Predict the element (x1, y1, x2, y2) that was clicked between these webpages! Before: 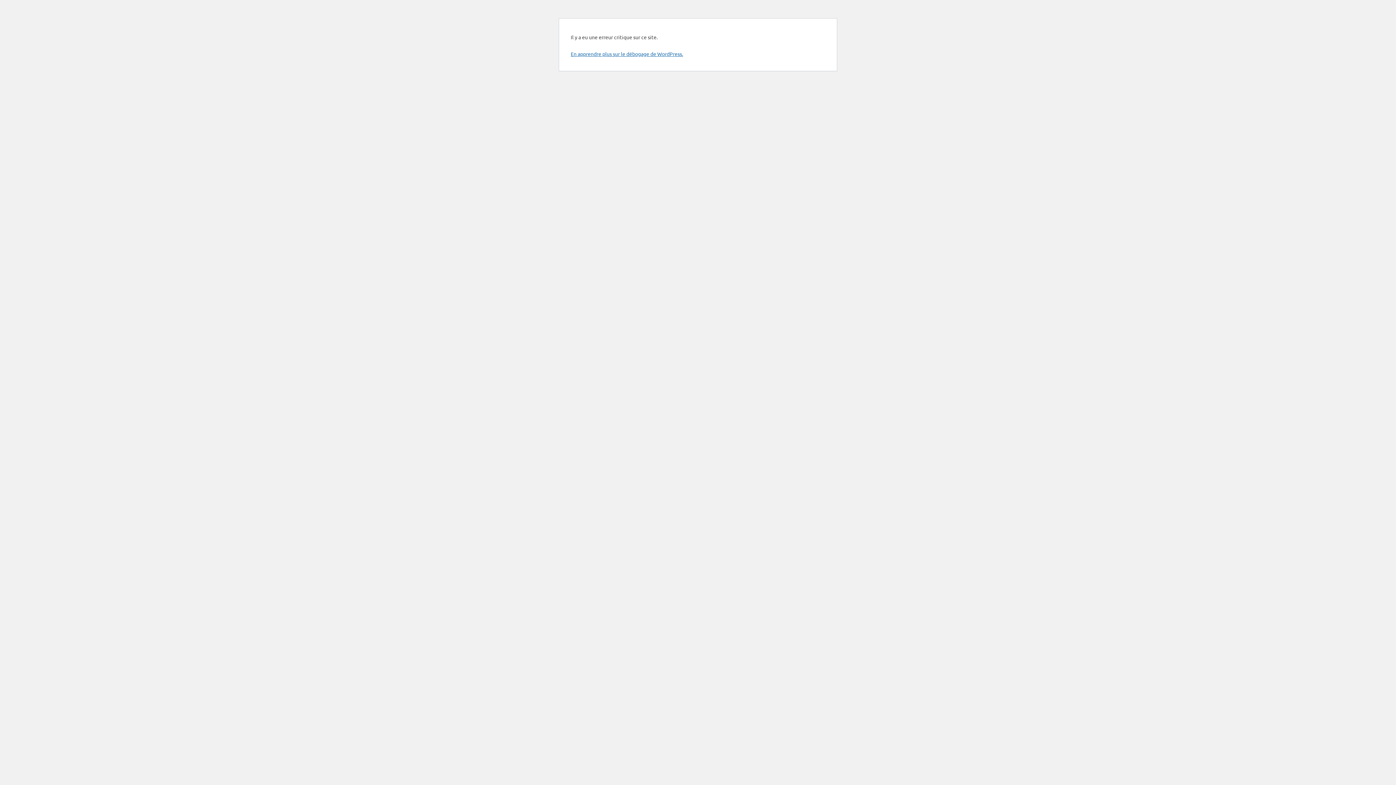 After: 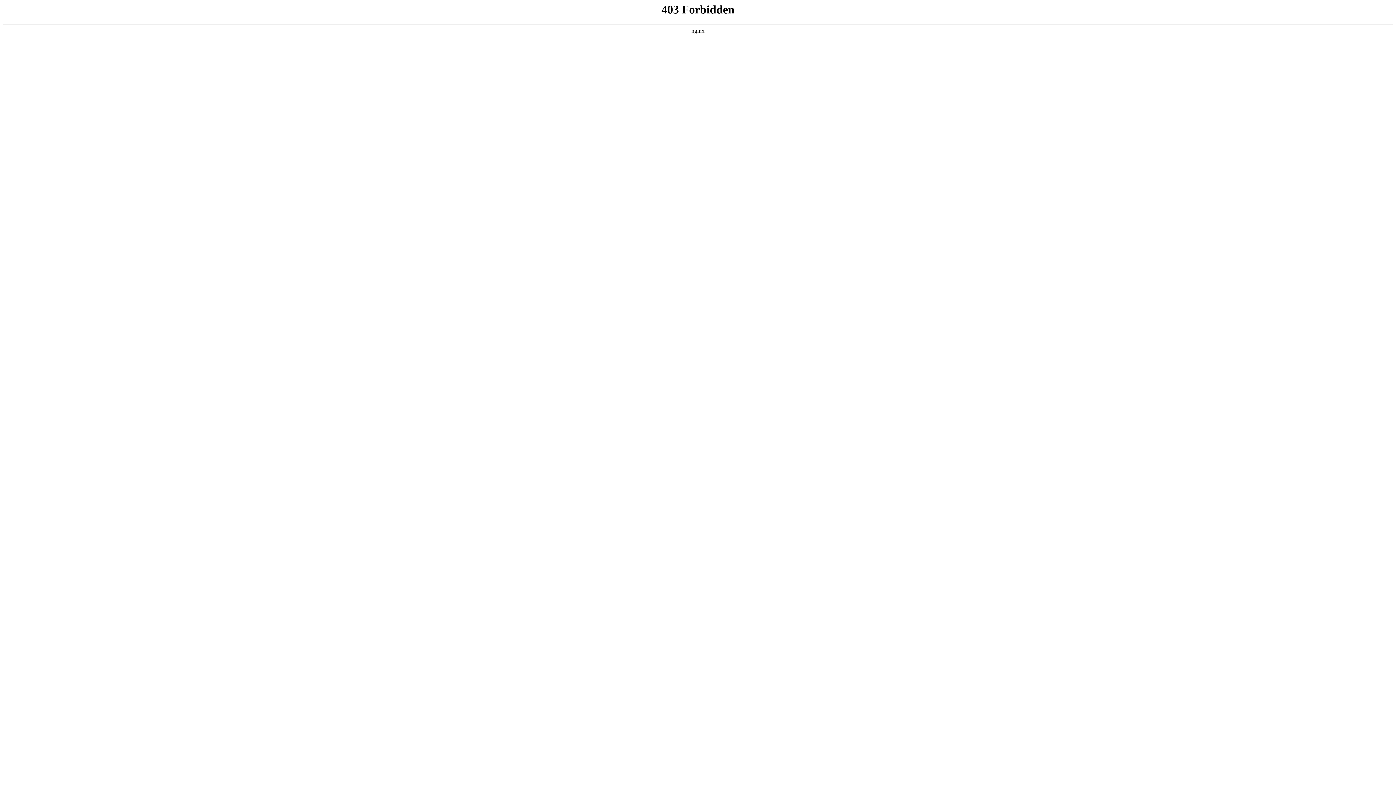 Action: label: En apprendre plus sur le débogage de WordPress. bbox: (570, 50, 683, 57)